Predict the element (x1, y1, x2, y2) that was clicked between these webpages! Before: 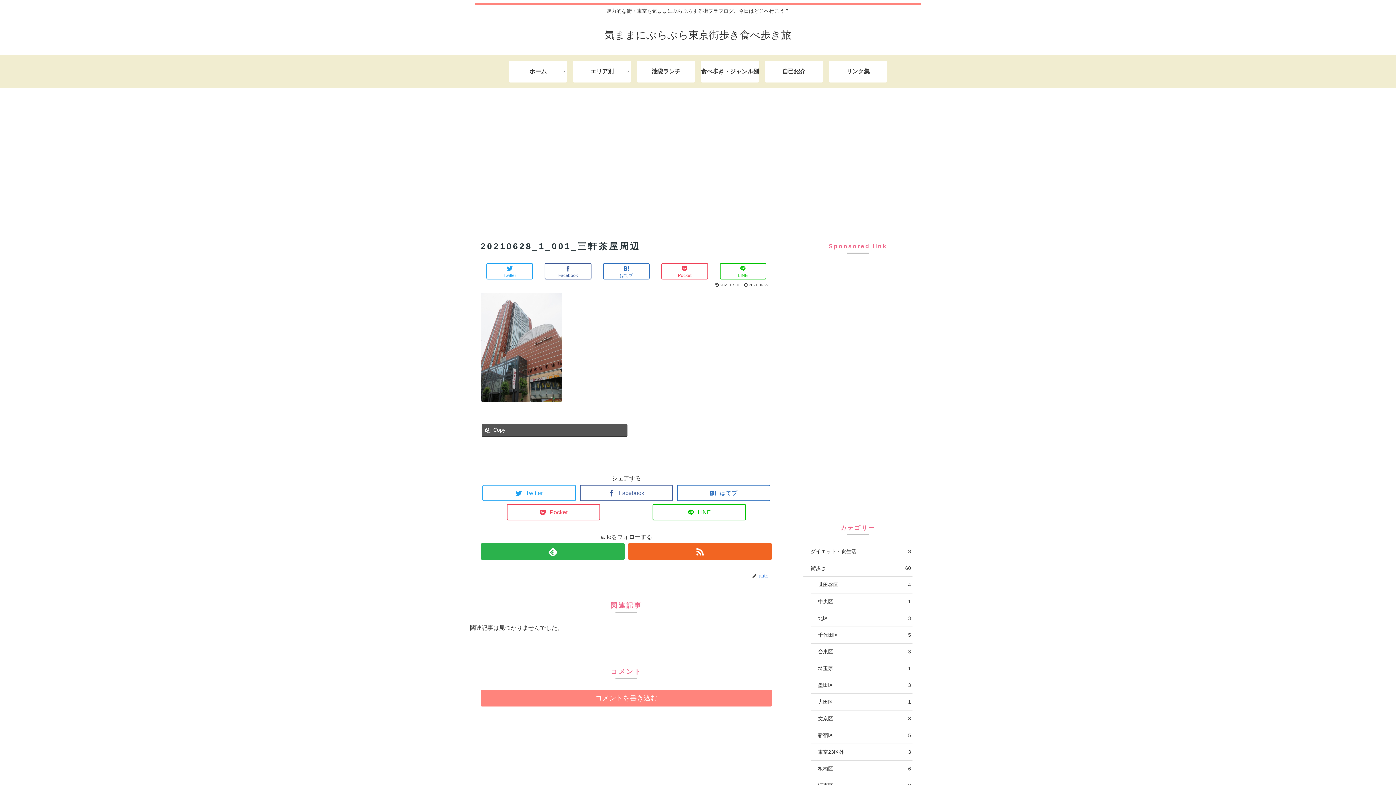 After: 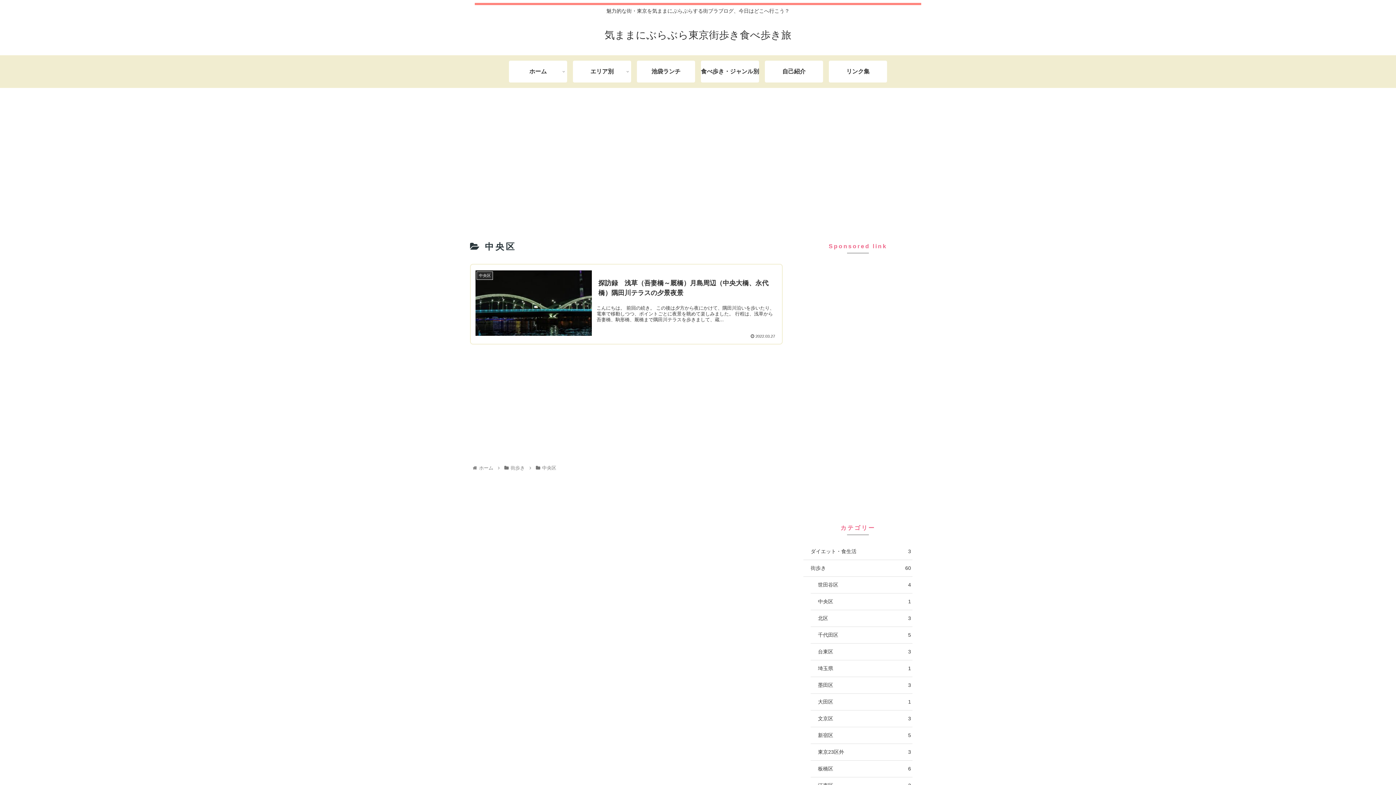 Action: label: 中央区
1 bbox: (810, 593, 912, 610)